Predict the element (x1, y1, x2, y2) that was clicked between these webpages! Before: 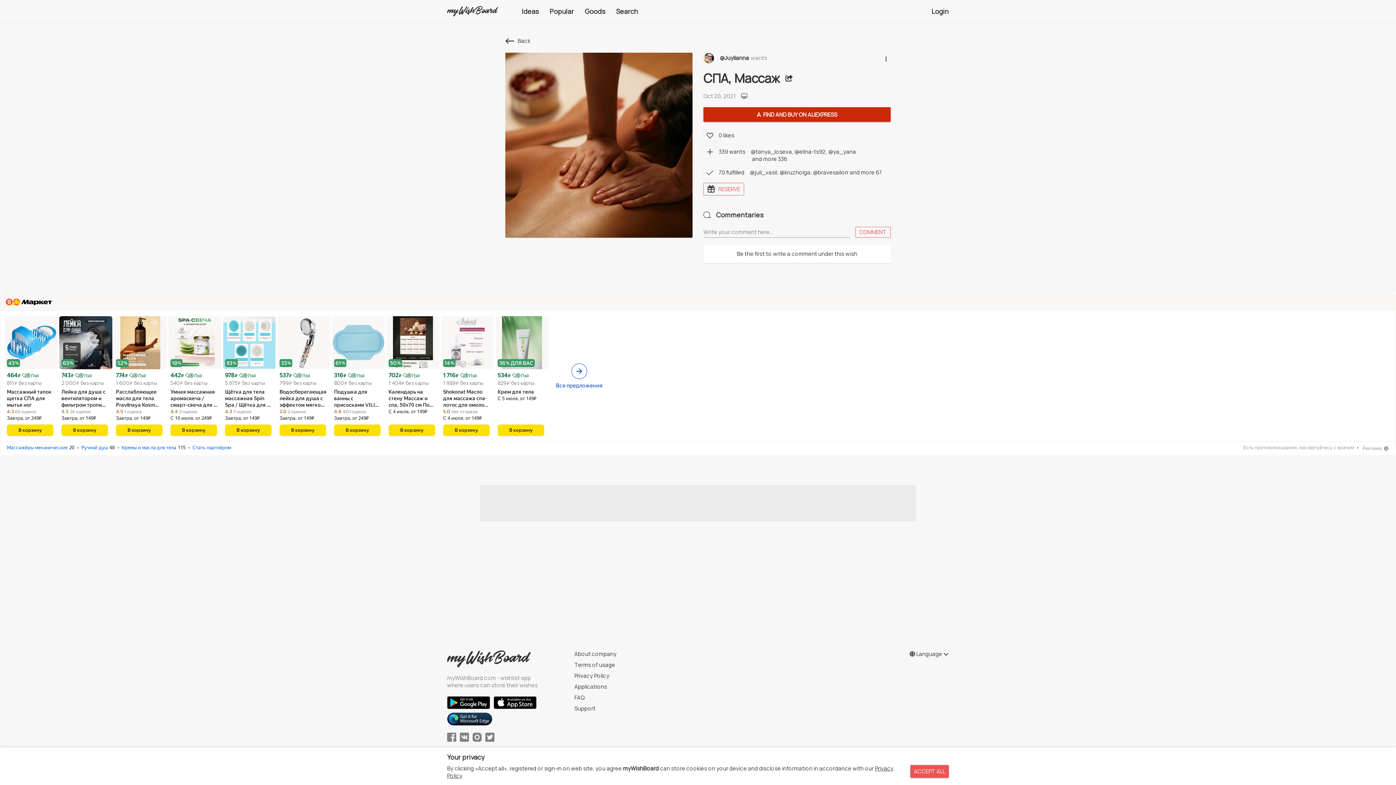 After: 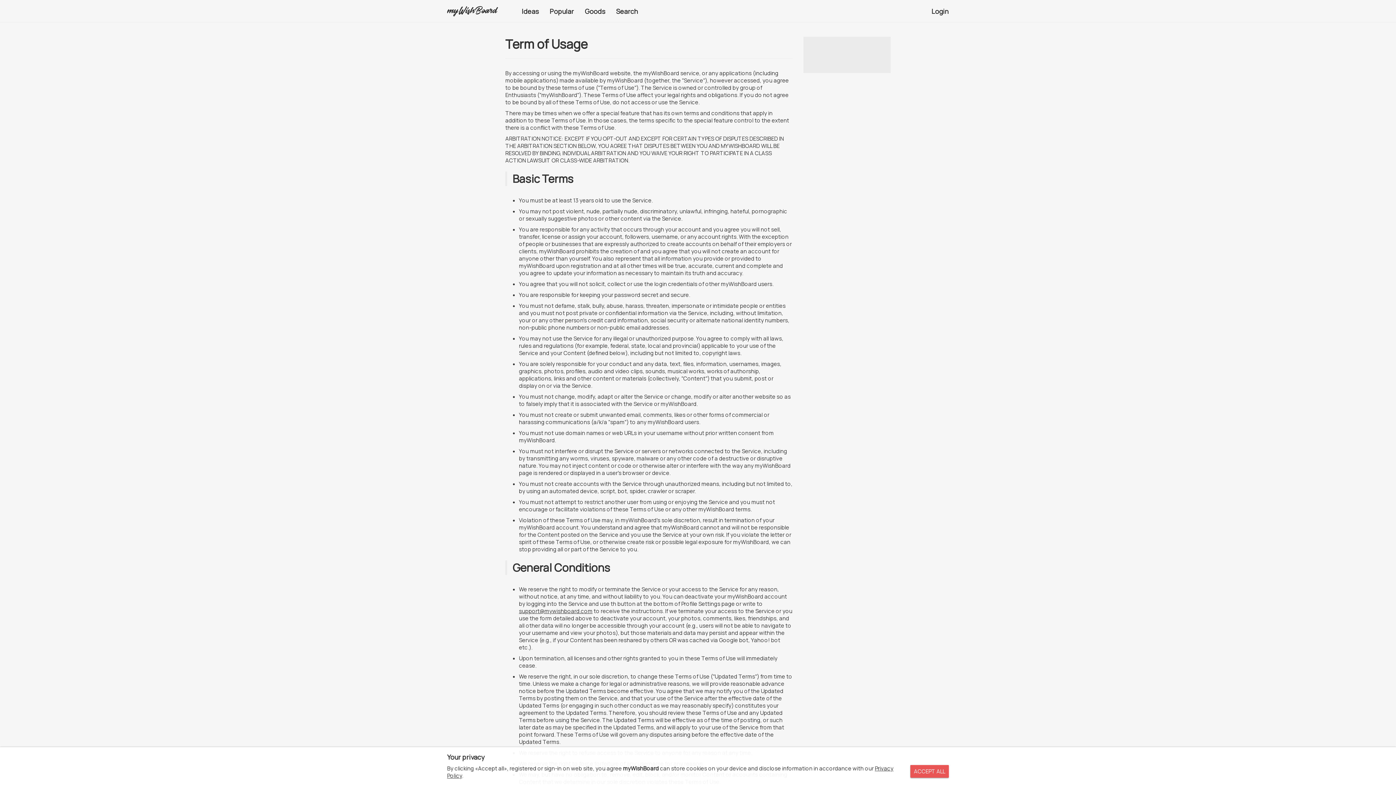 Action: label: Terms of usage bbox: (574, 661, 615, 669)